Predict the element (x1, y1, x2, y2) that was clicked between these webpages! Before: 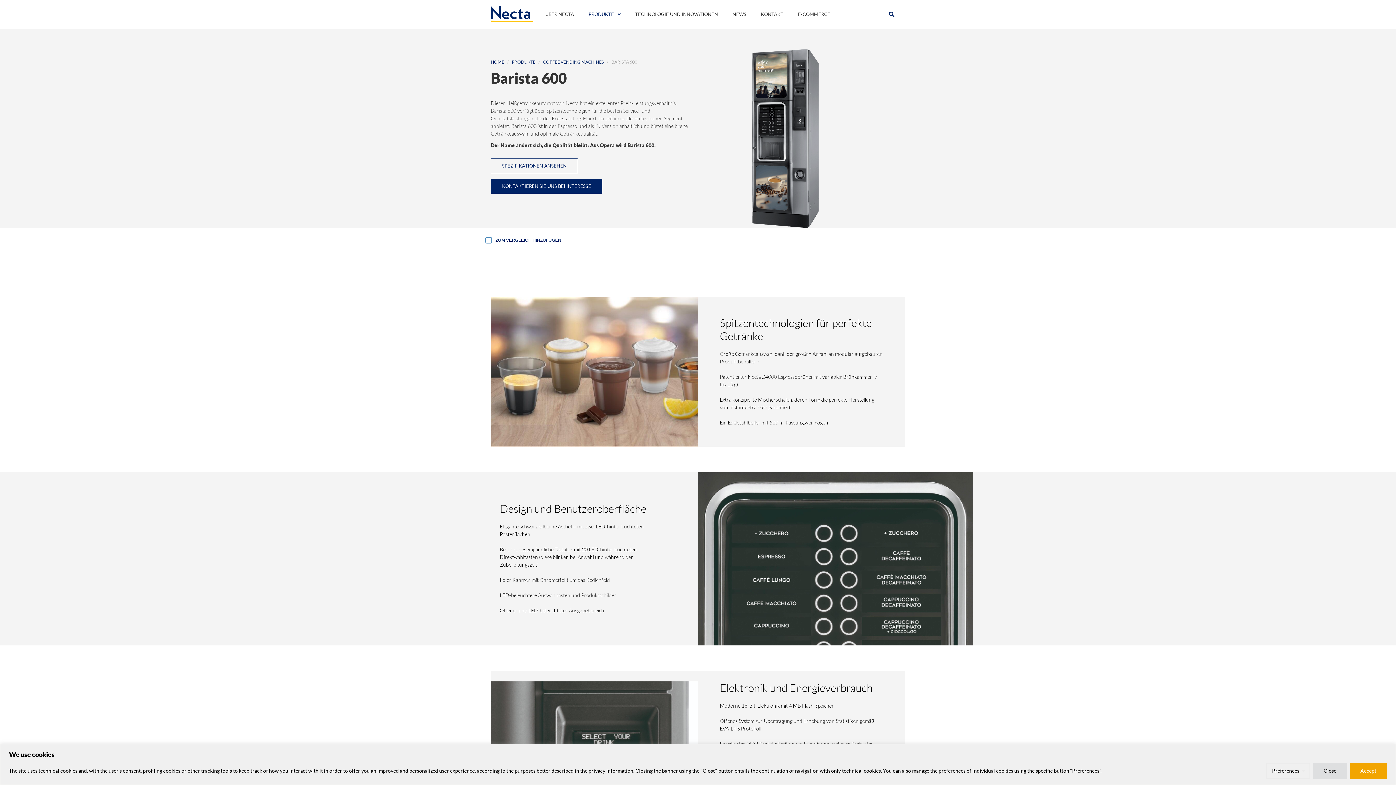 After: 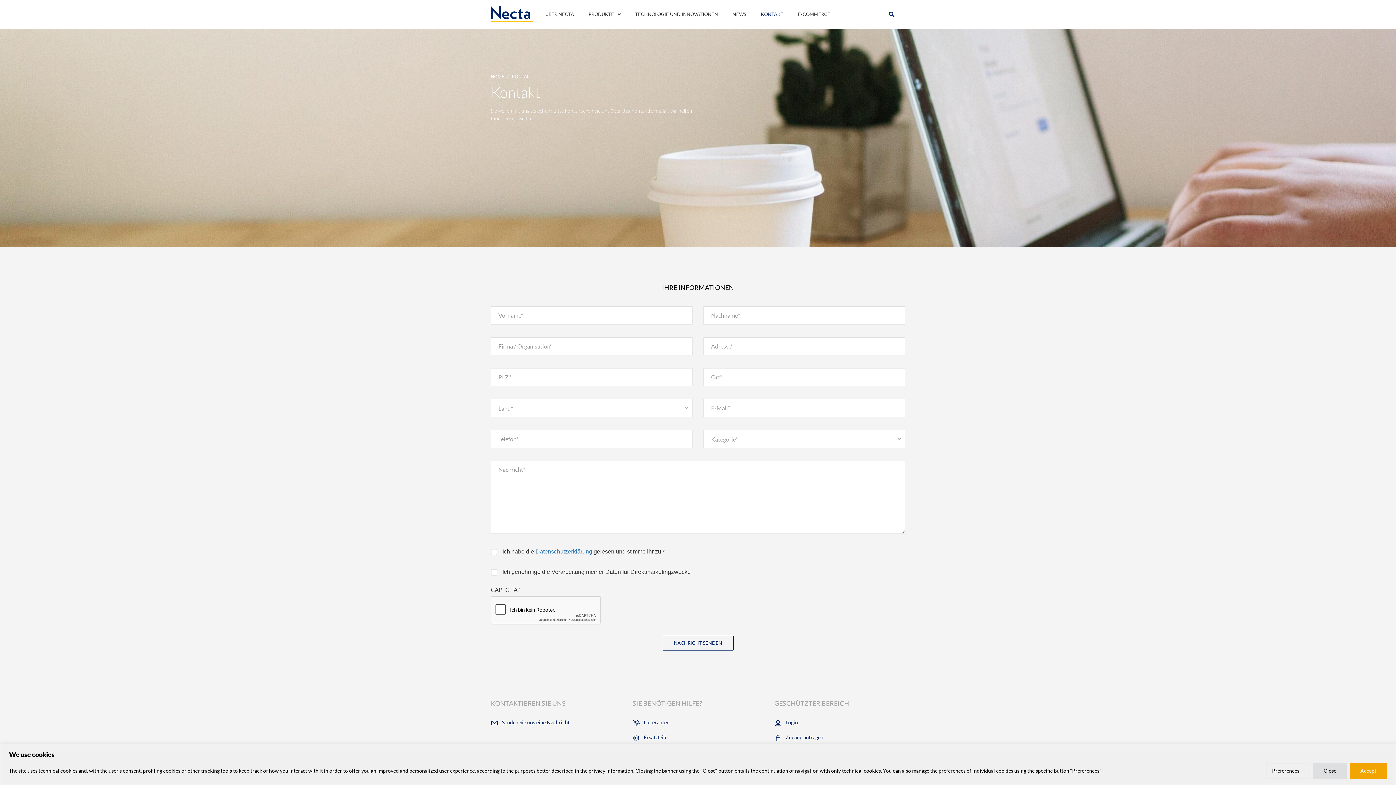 Action: label: KONTAKT bbox: (753, 5, 790, 23)